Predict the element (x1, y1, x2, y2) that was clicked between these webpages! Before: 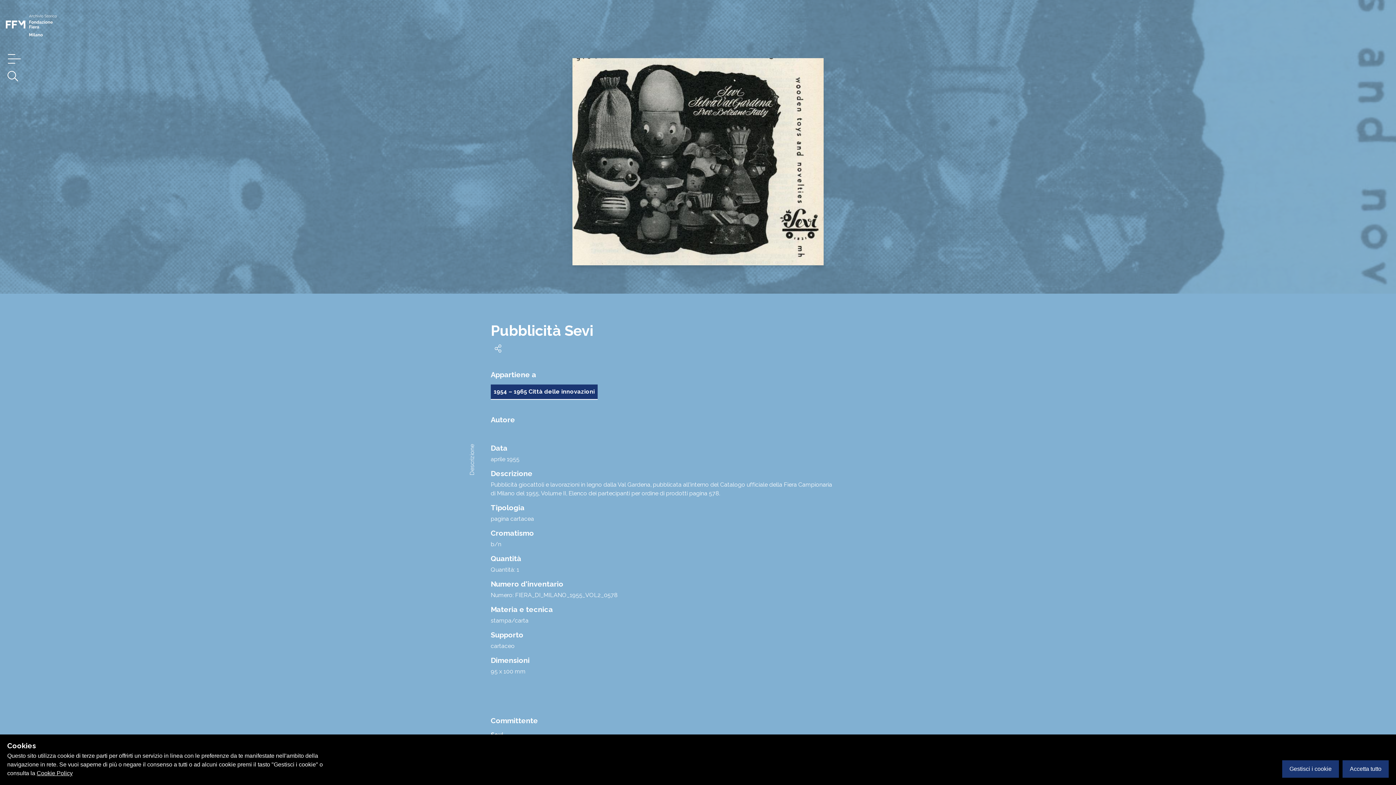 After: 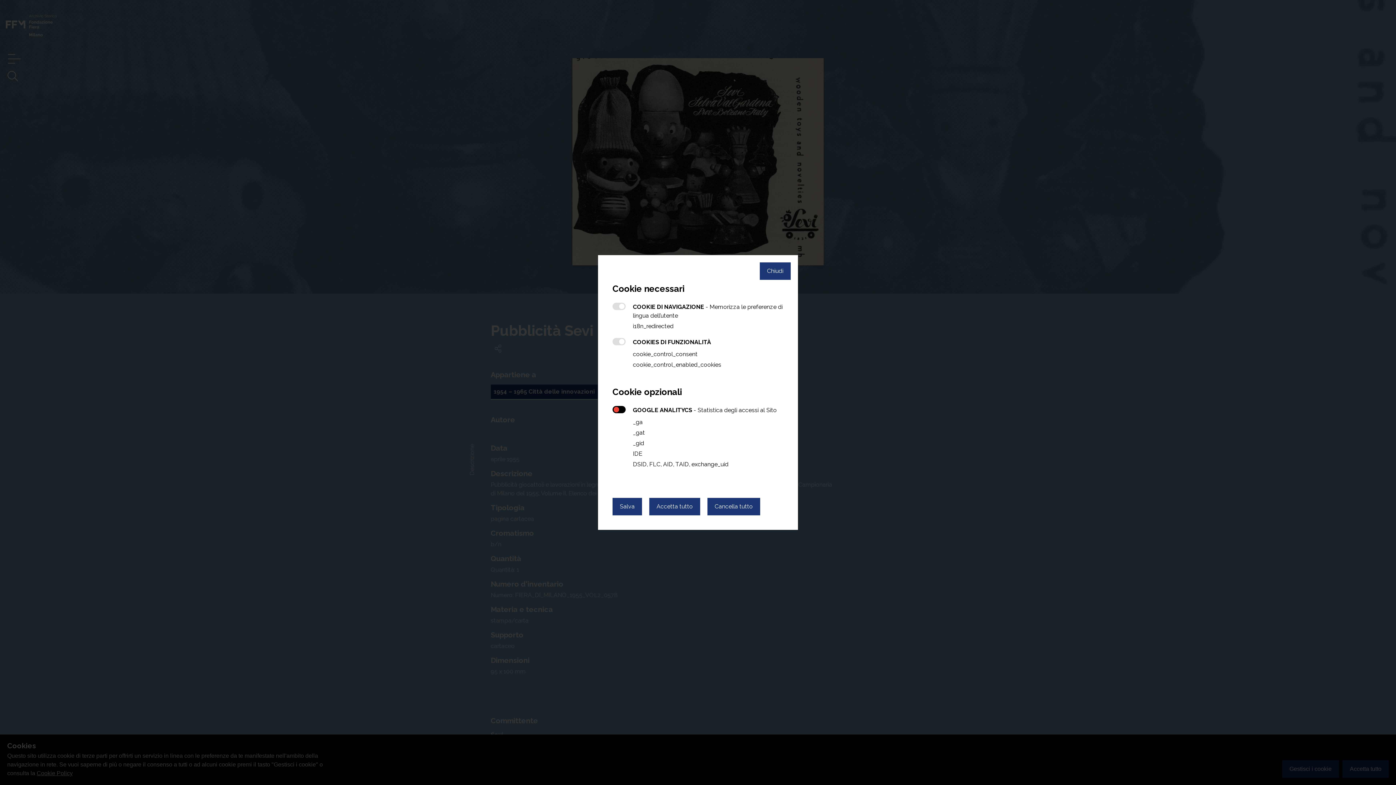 Action: bbox: (1282, 760, 1339, 778) label: Gestisci i cookie